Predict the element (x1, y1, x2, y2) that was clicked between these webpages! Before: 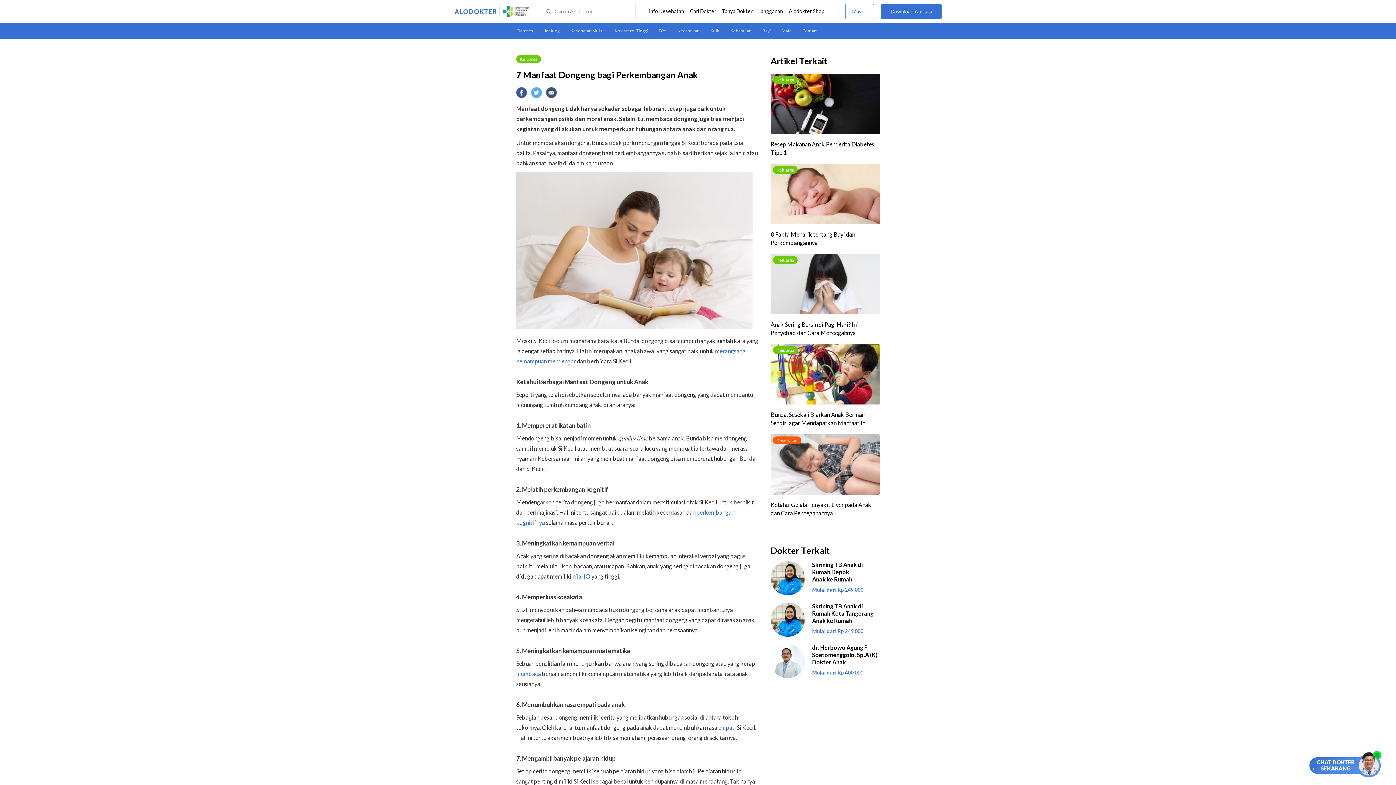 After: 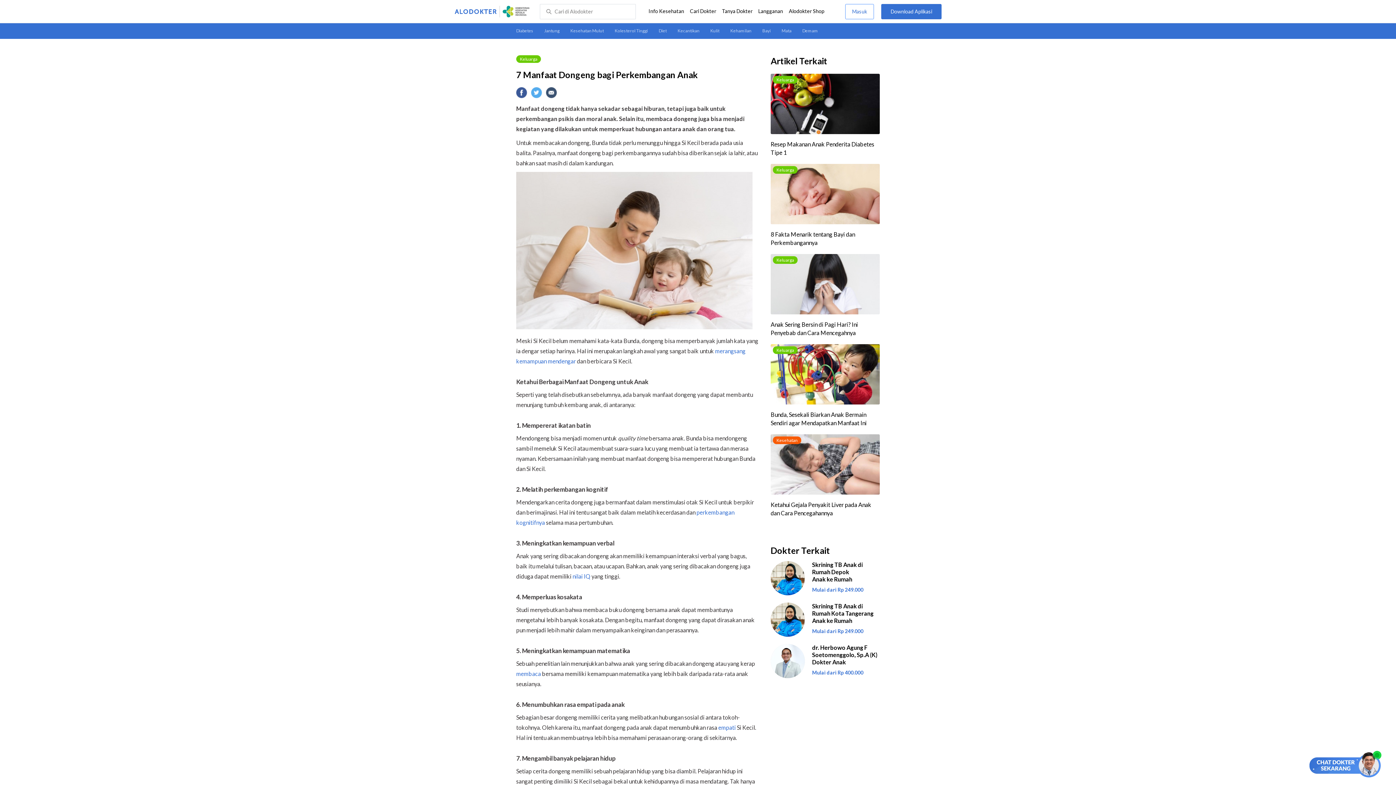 Action: bbox: (572, 573, 590, 580) label: nilai IQ